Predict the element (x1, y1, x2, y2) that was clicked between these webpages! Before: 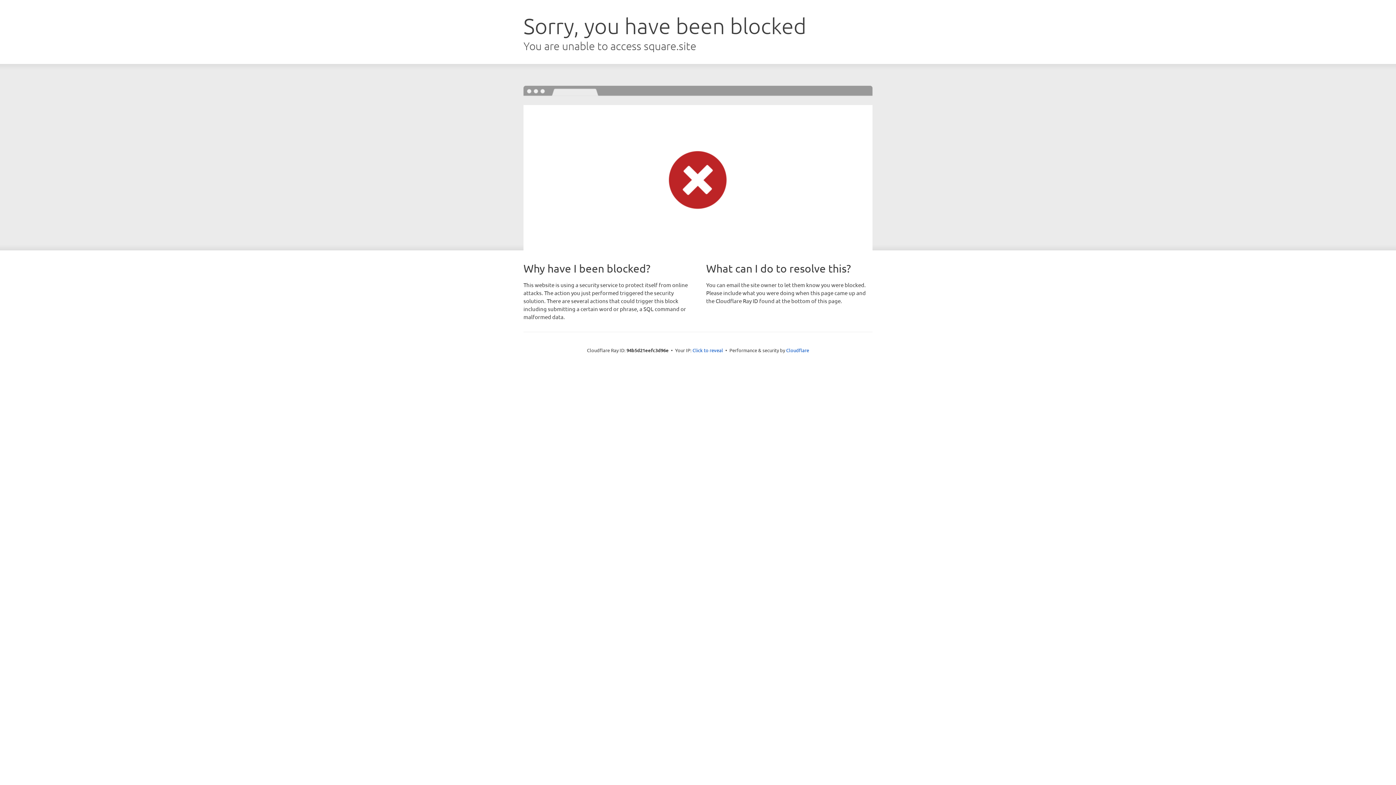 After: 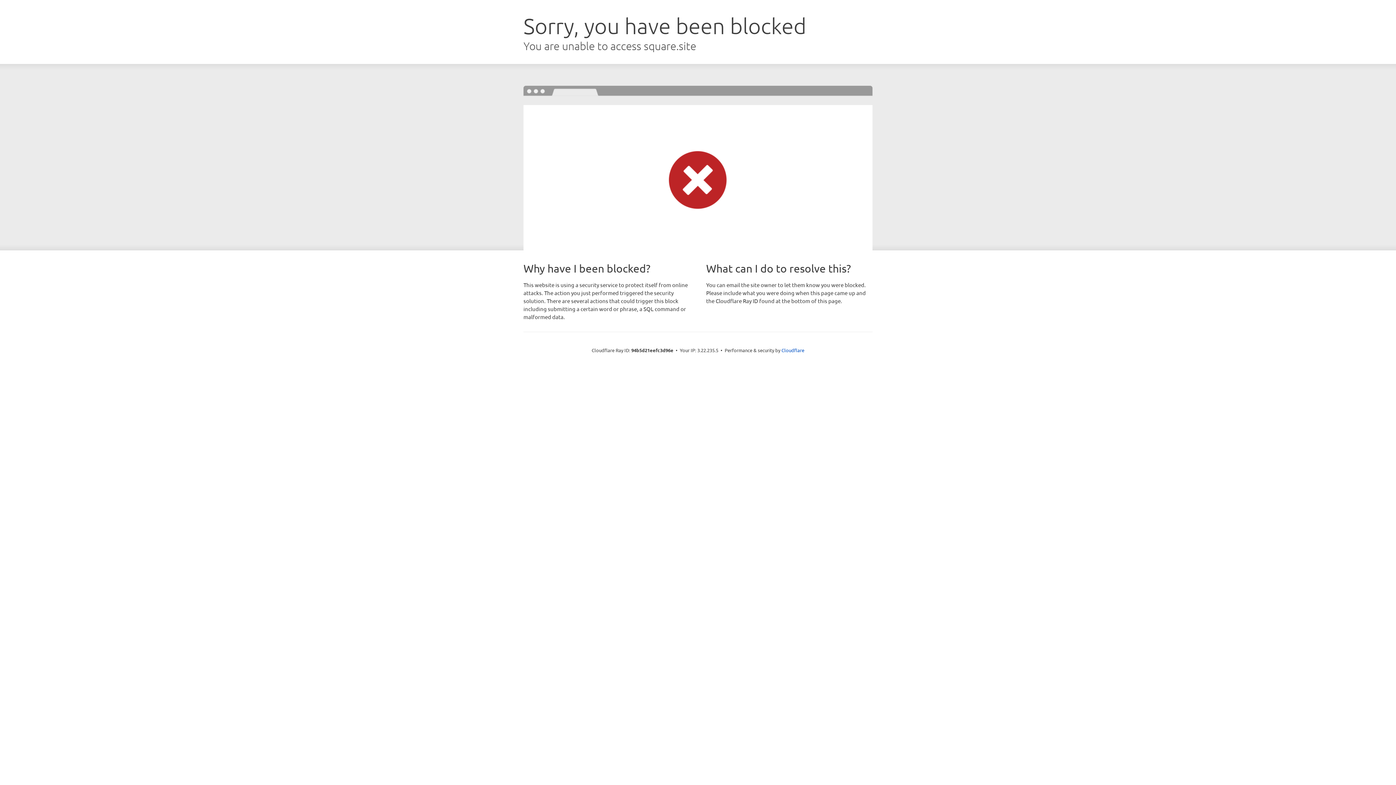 Action: bbox: (692, 346, 723, 353) label: Click to reveal